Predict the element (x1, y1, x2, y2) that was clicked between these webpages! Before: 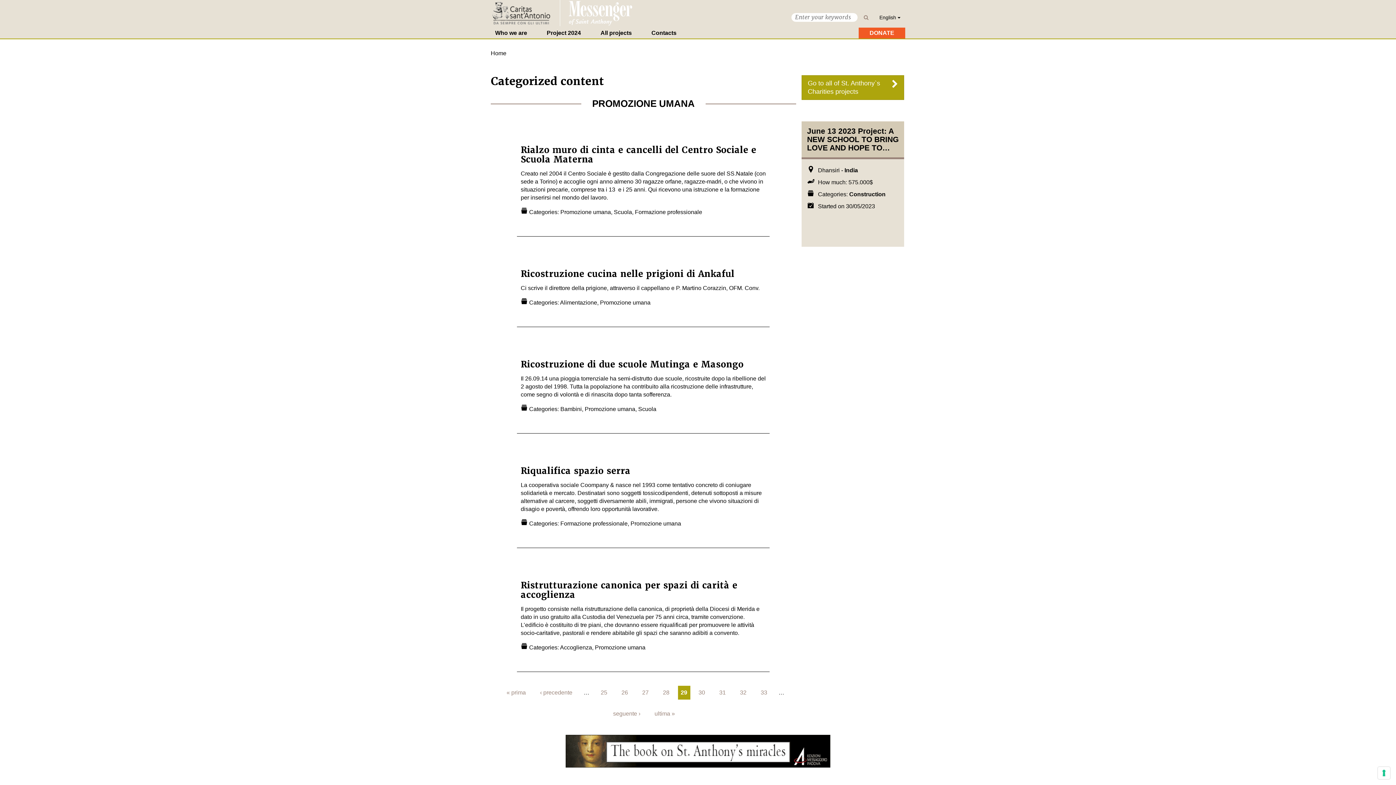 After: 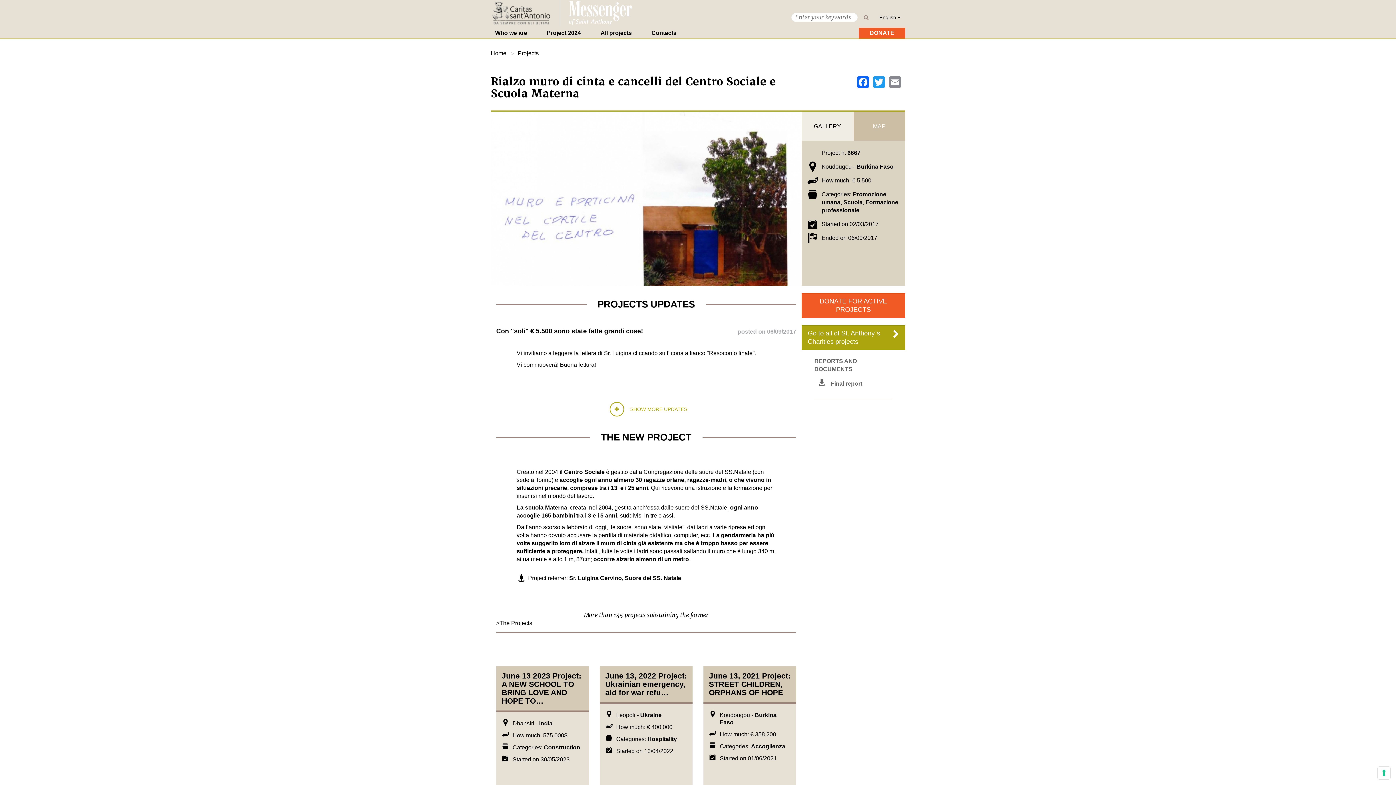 Action: bbox: (517, 123, 769, 236) label: Rialzo muro di cinta e cancelli del Centro Sociale e Scuola Materna